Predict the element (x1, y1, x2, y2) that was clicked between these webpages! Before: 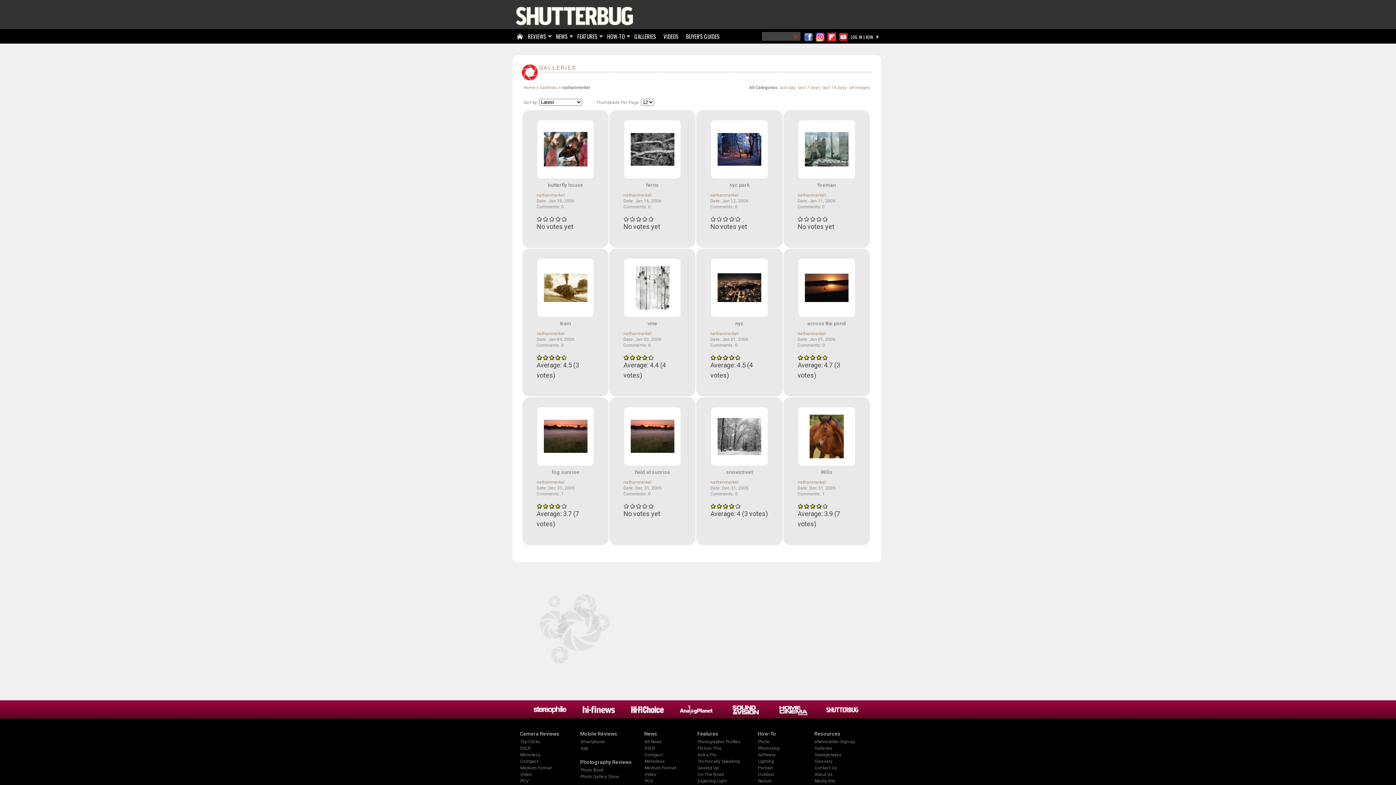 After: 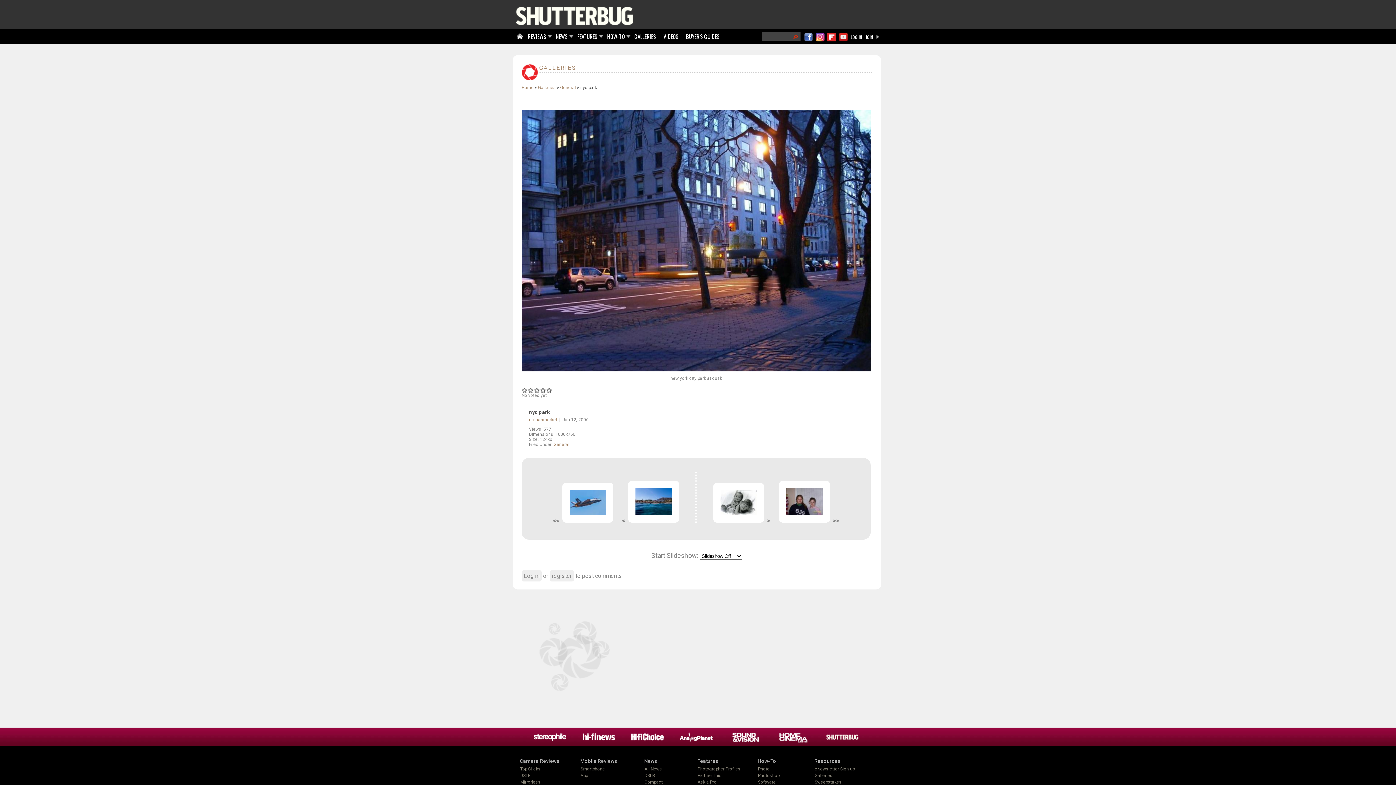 Action: bbox: (729, 182, 749, 188) label: nyc park